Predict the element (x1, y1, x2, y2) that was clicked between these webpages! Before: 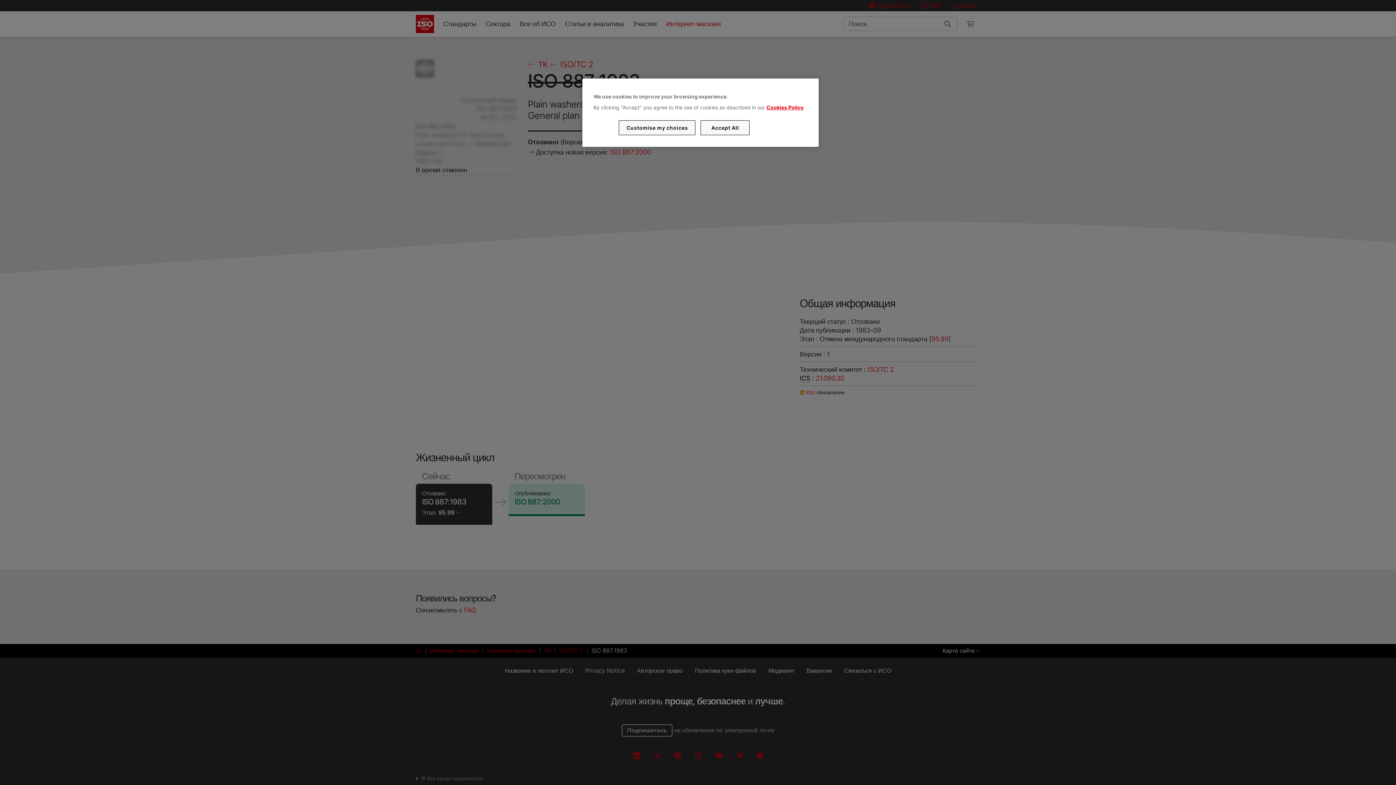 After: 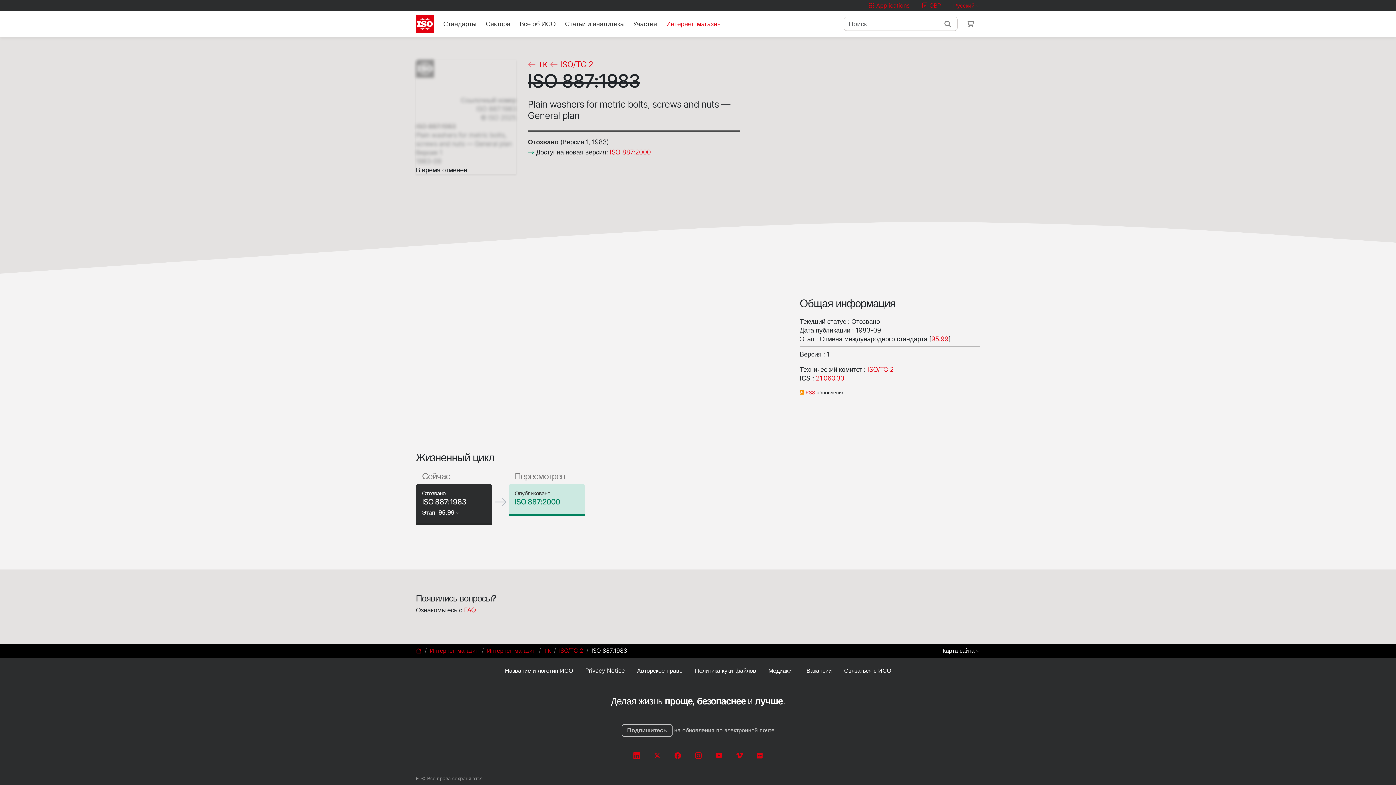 Action: label: Accept All bbox: (700, 120, 749, 135)